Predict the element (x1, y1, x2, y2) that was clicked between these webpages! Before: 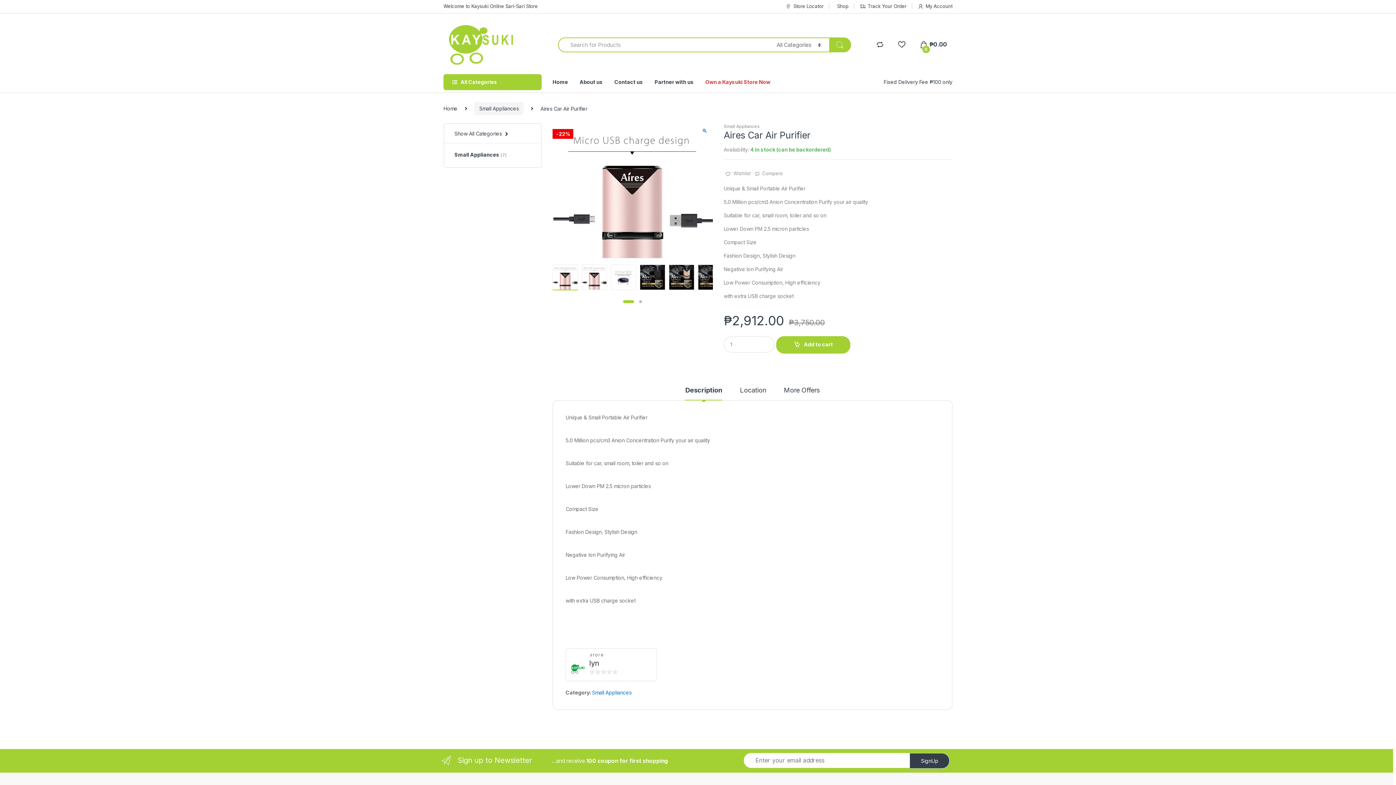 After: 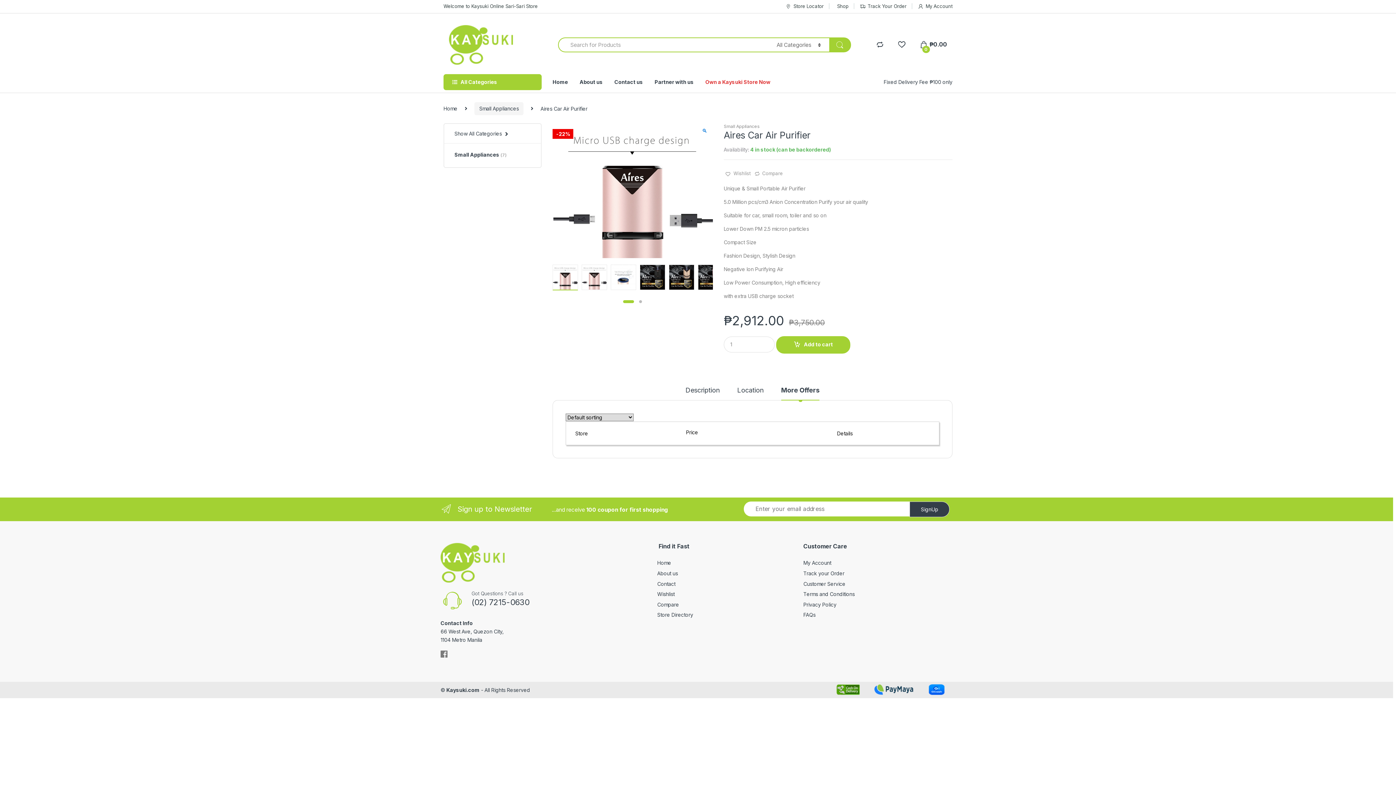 Action: label: More Offers bbox: (784, 387, 819, 400)